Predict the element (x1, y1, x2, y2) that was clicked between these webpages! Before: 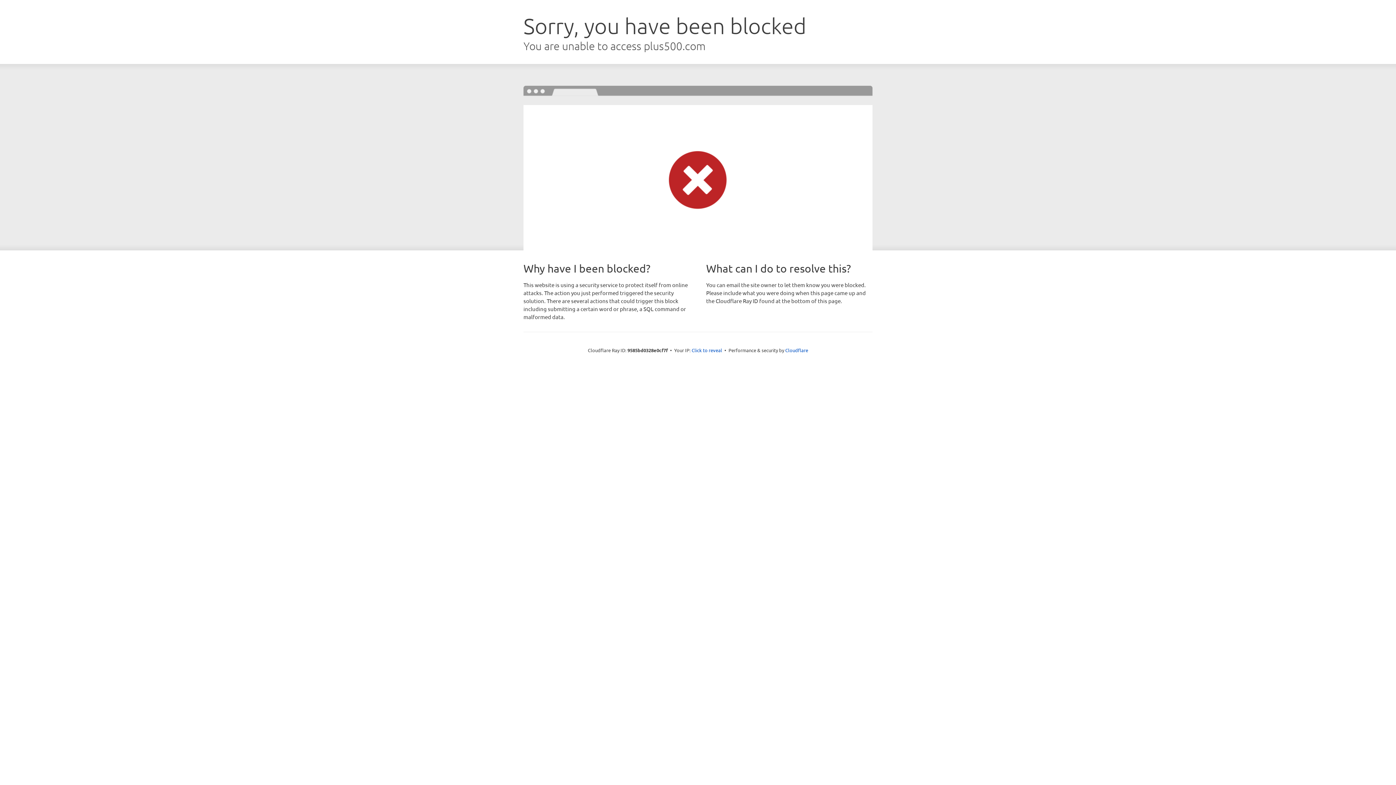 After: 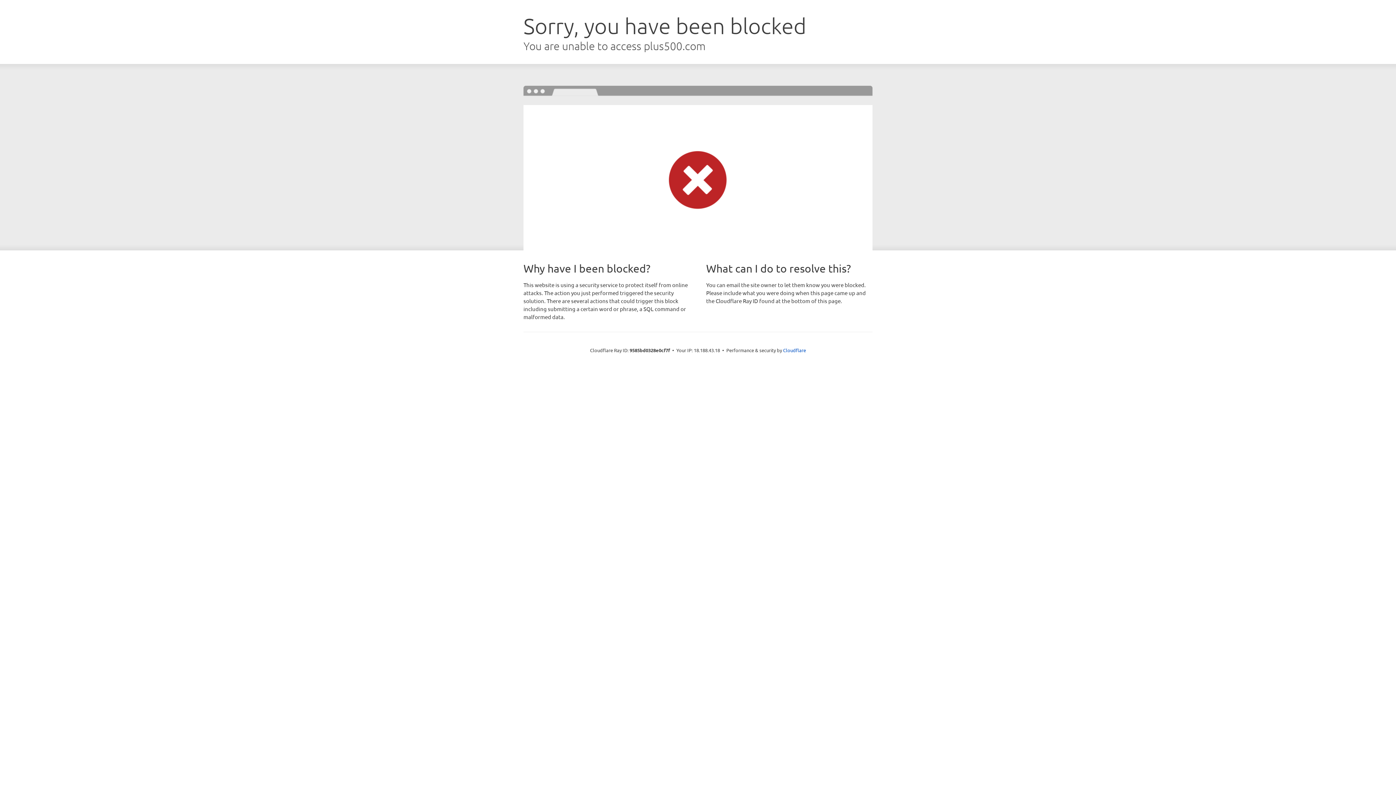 Action: label: Click to reveal bbox: (691, 346, 722, 353)